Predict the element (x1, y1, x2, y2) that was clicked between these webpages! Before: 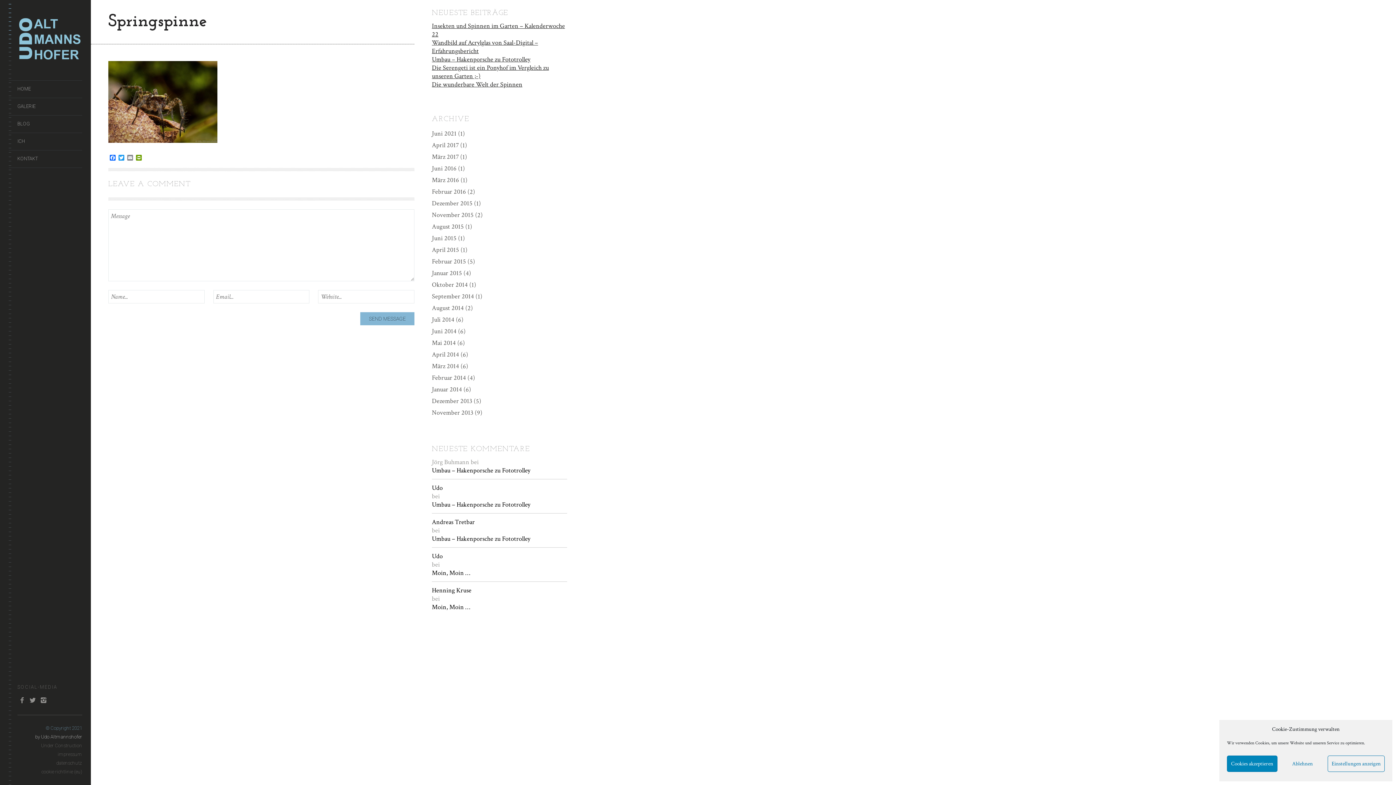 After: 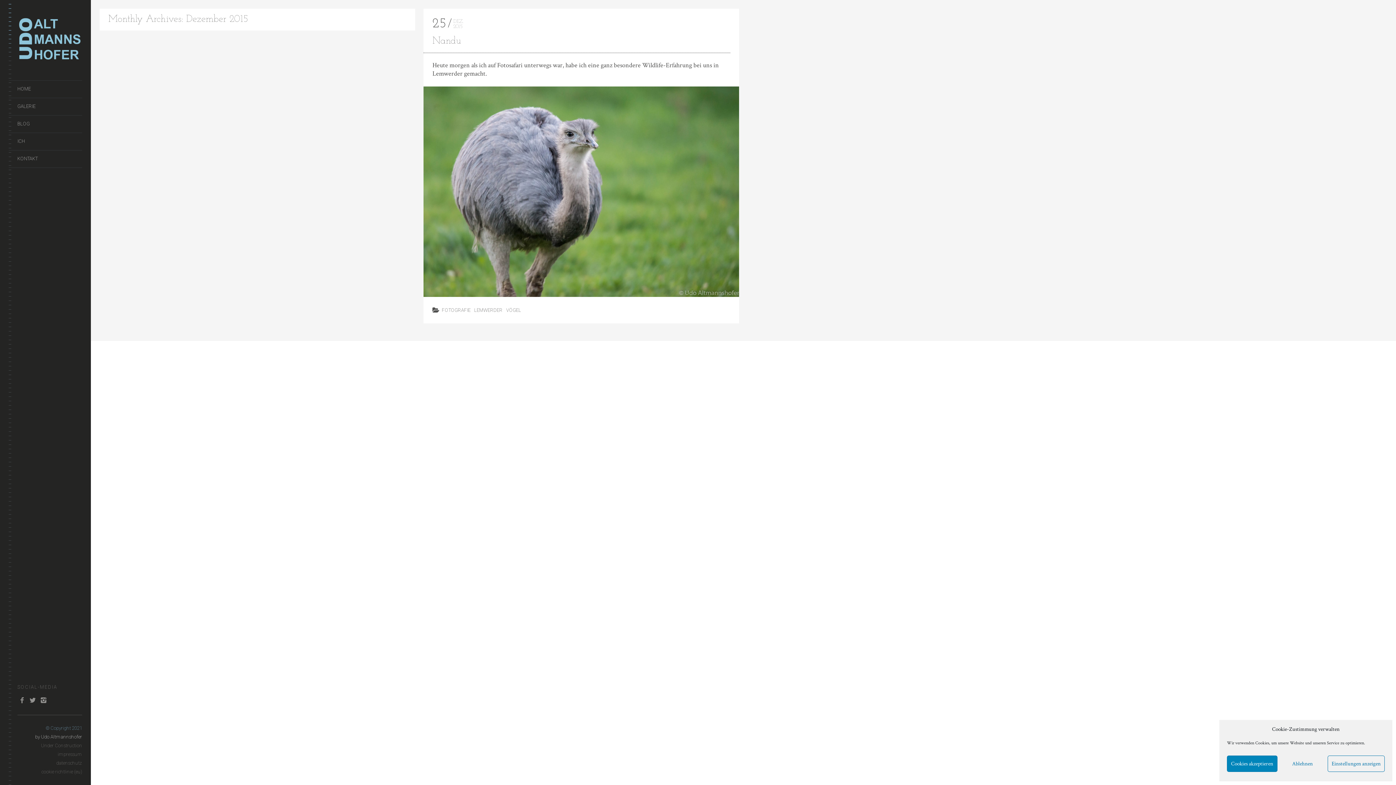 Action: bbox: (431, 197, 472, 209) label: Dezember 2015